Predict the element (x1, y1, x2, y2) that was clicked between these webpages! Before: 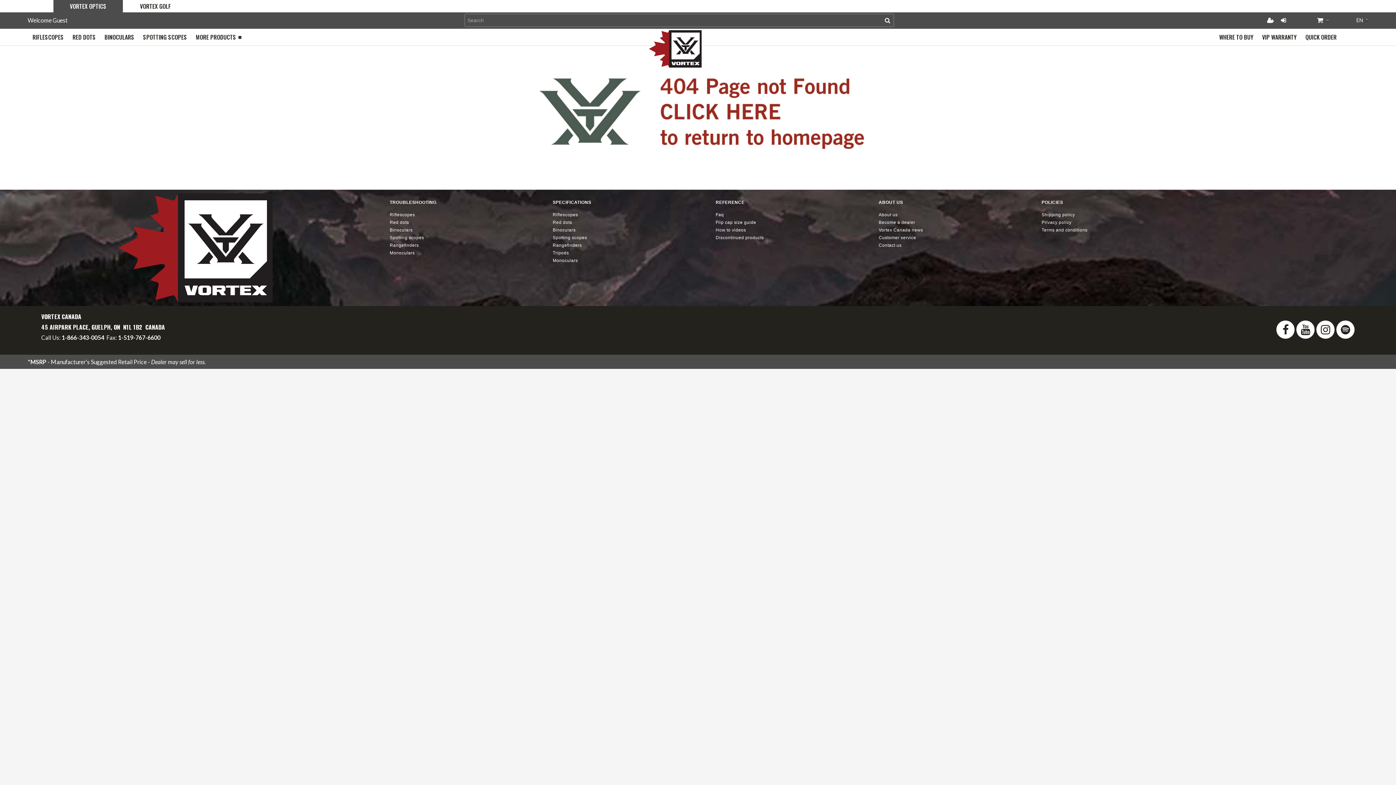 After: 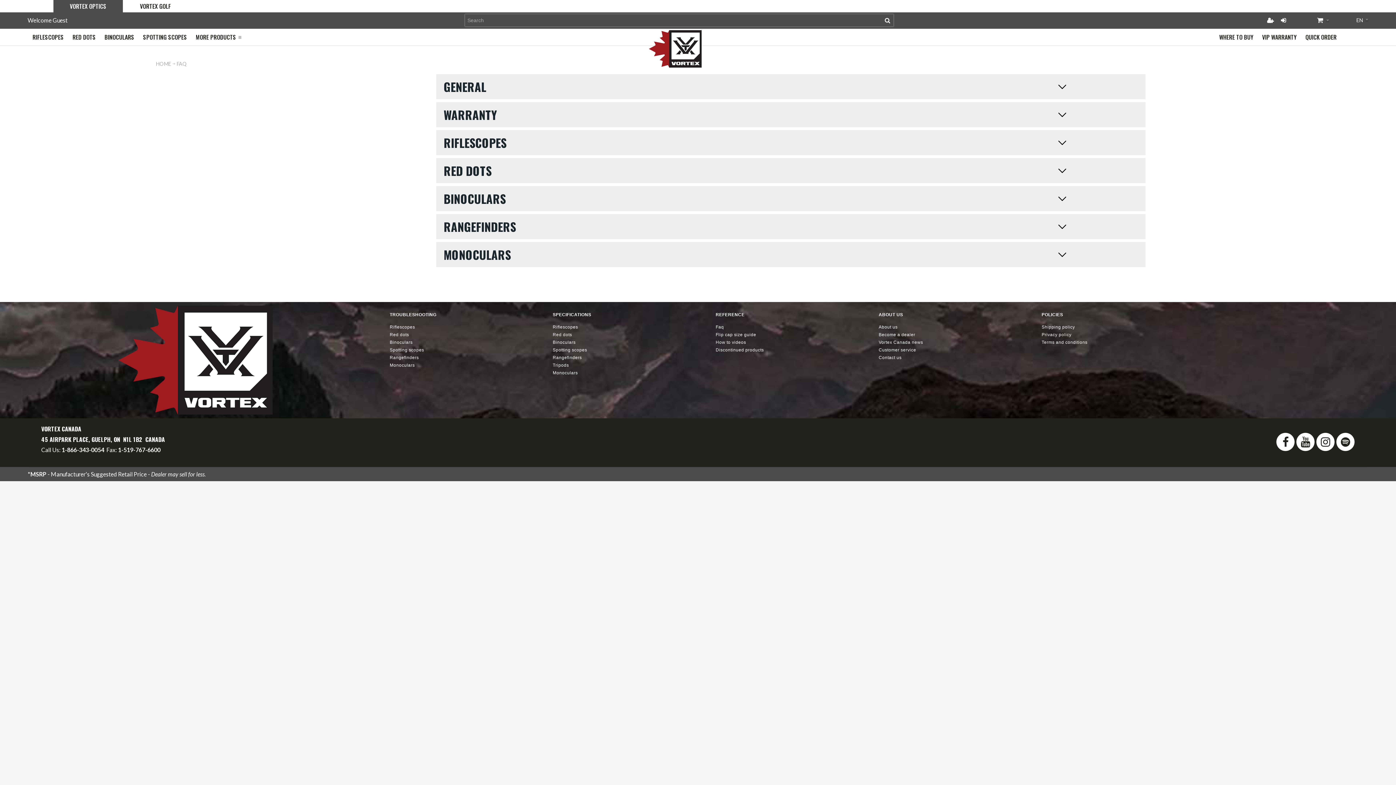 Action: label: Faq bbox: (715, 212, 724, 217)